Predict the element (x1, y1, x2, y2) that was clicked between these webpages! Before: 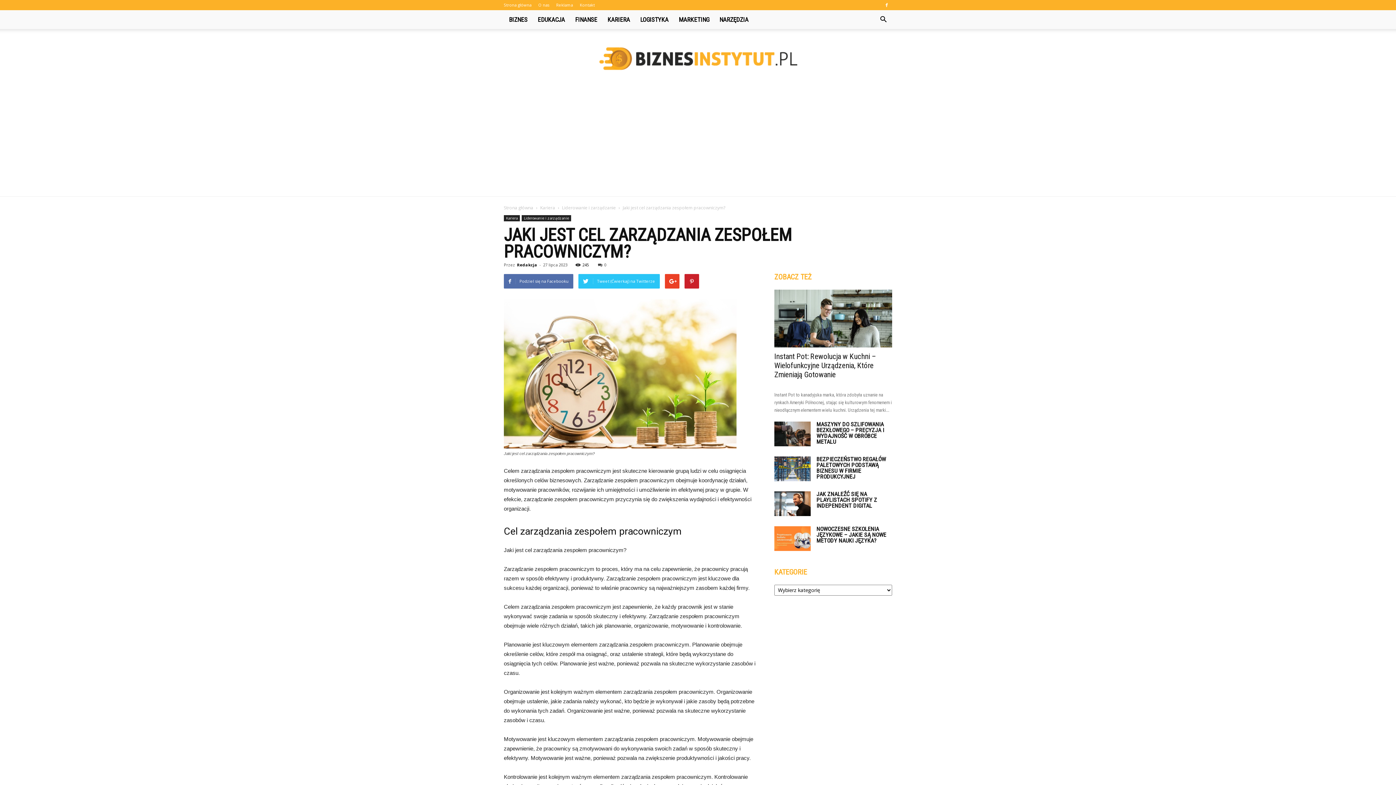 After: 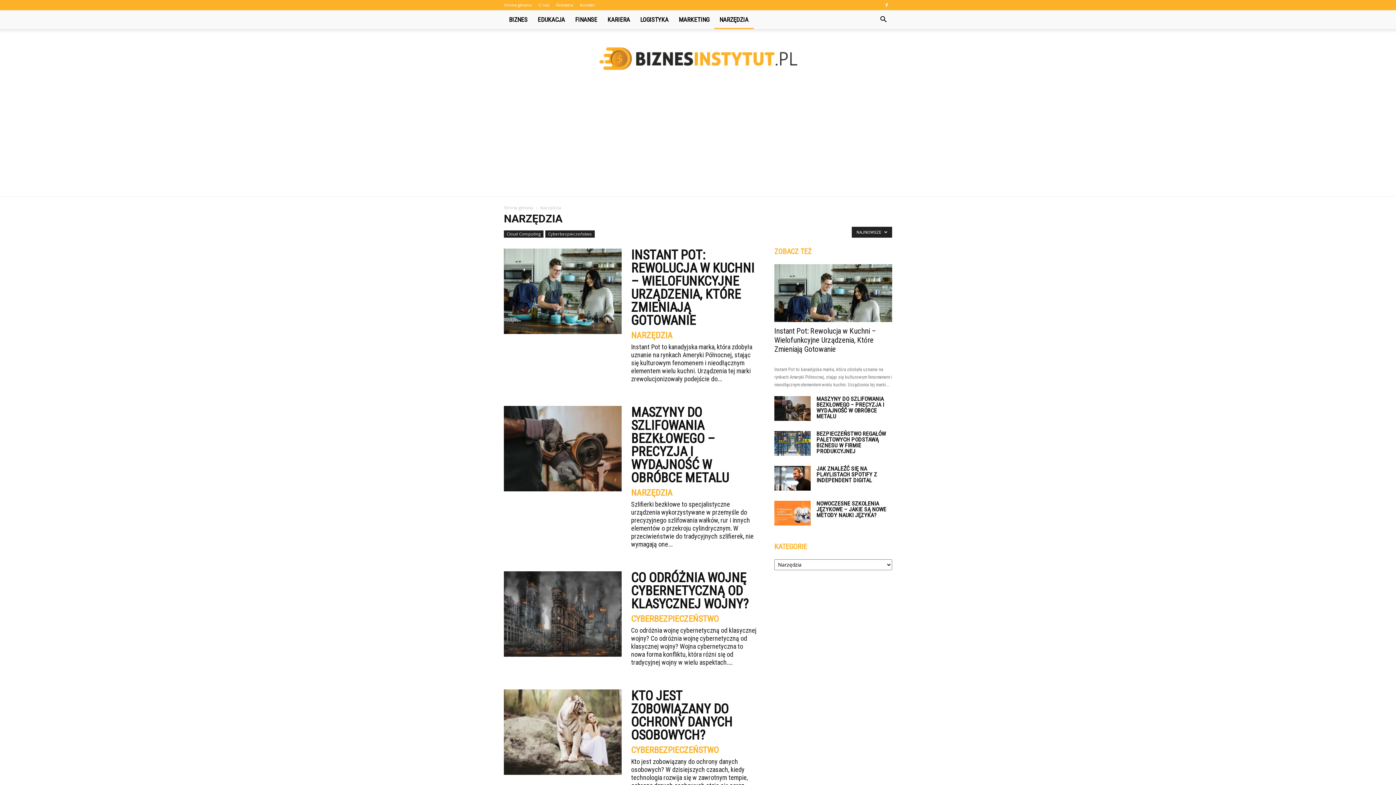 Action: label: NARZĘDZIA bbox: (714, 10, 753, 29)